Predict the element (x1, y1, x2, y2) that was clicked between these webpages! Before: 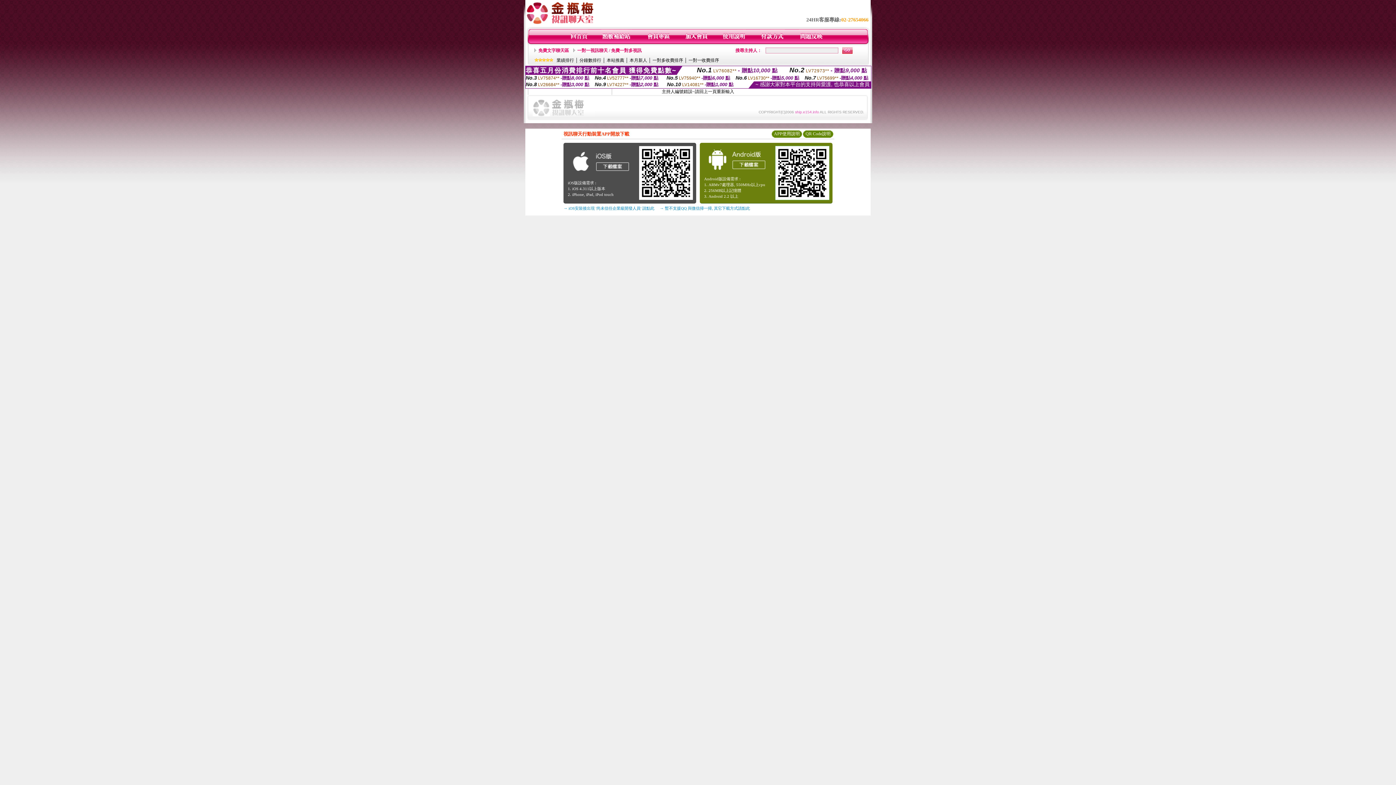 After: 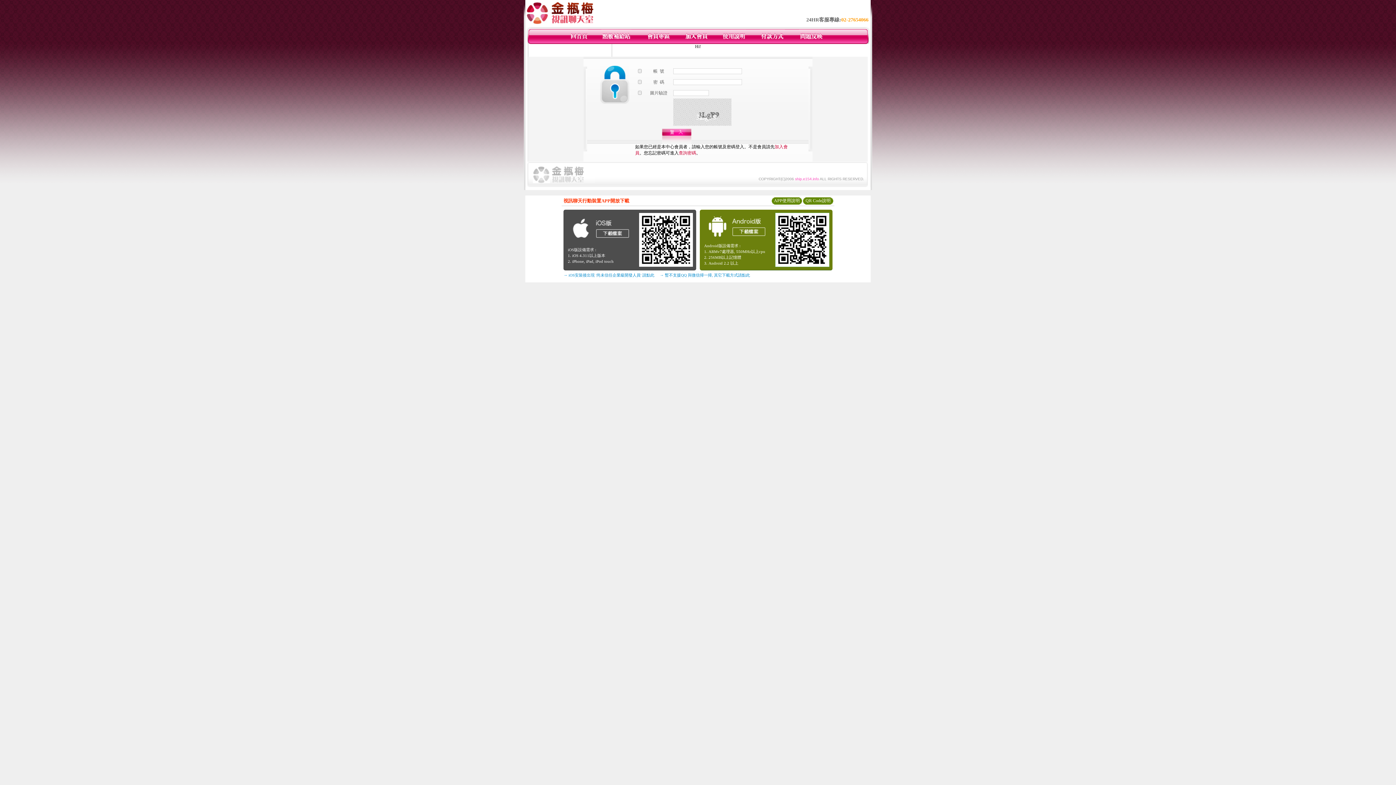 Action: bbox: (722, 40, 746, 45)